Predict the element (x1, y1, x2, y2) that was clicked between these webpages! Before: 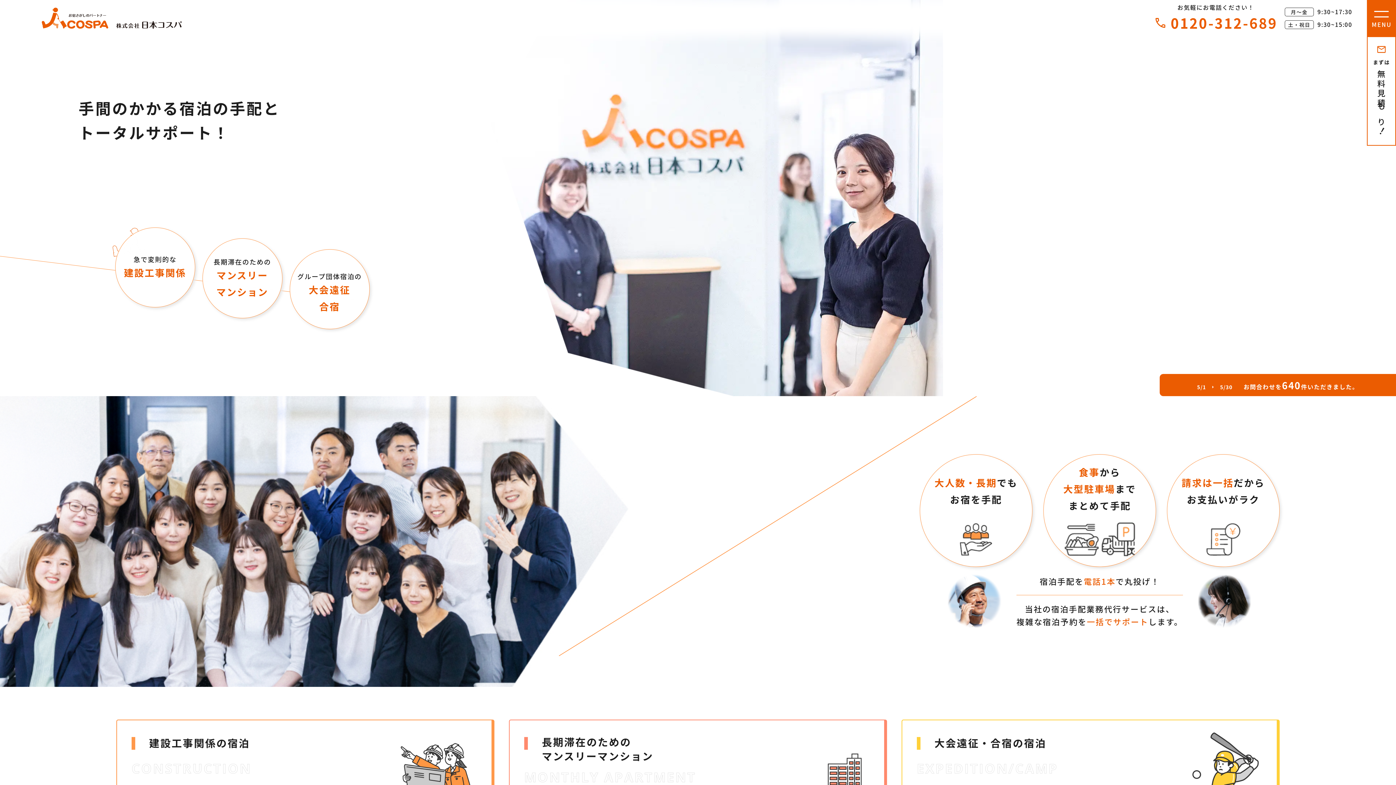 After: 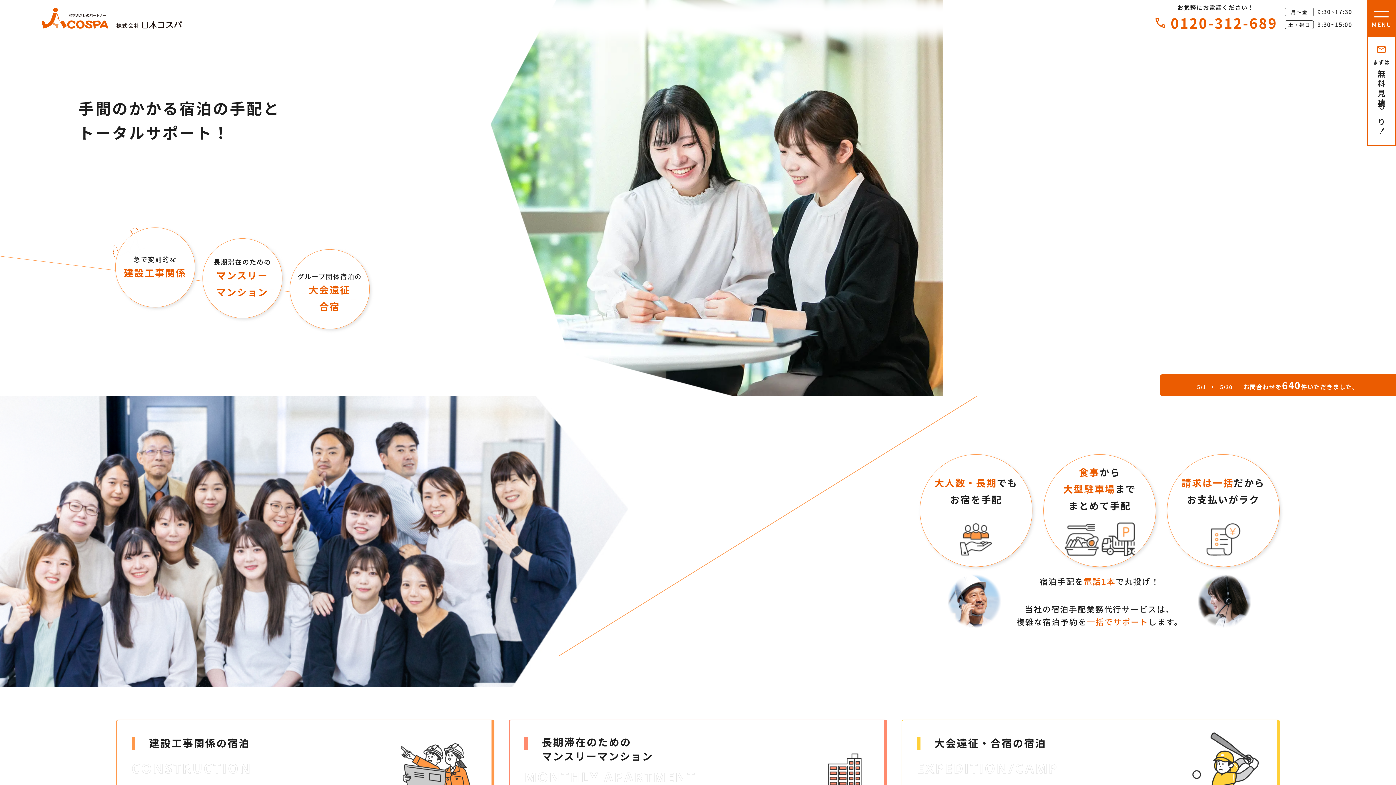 Action: bbox: (41, 7, 181, 28)